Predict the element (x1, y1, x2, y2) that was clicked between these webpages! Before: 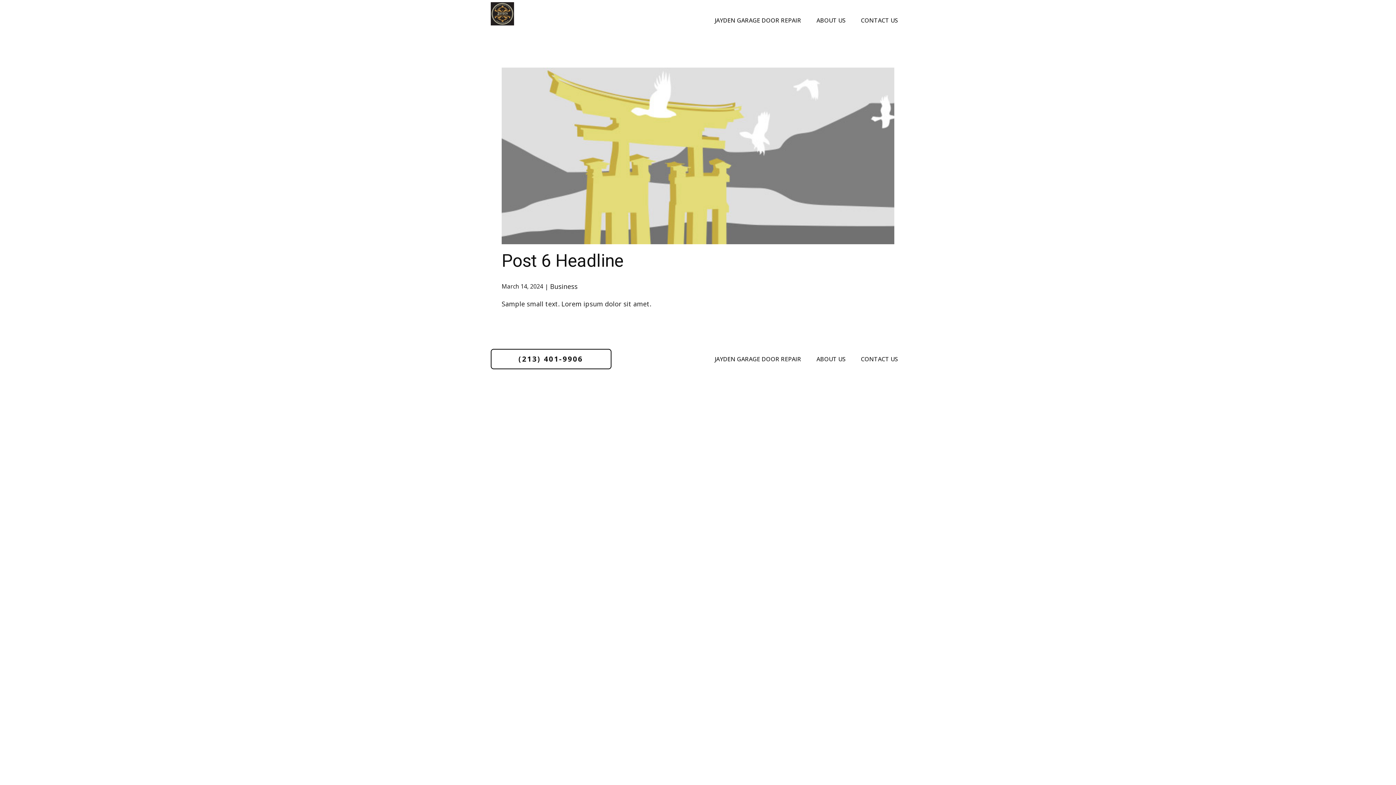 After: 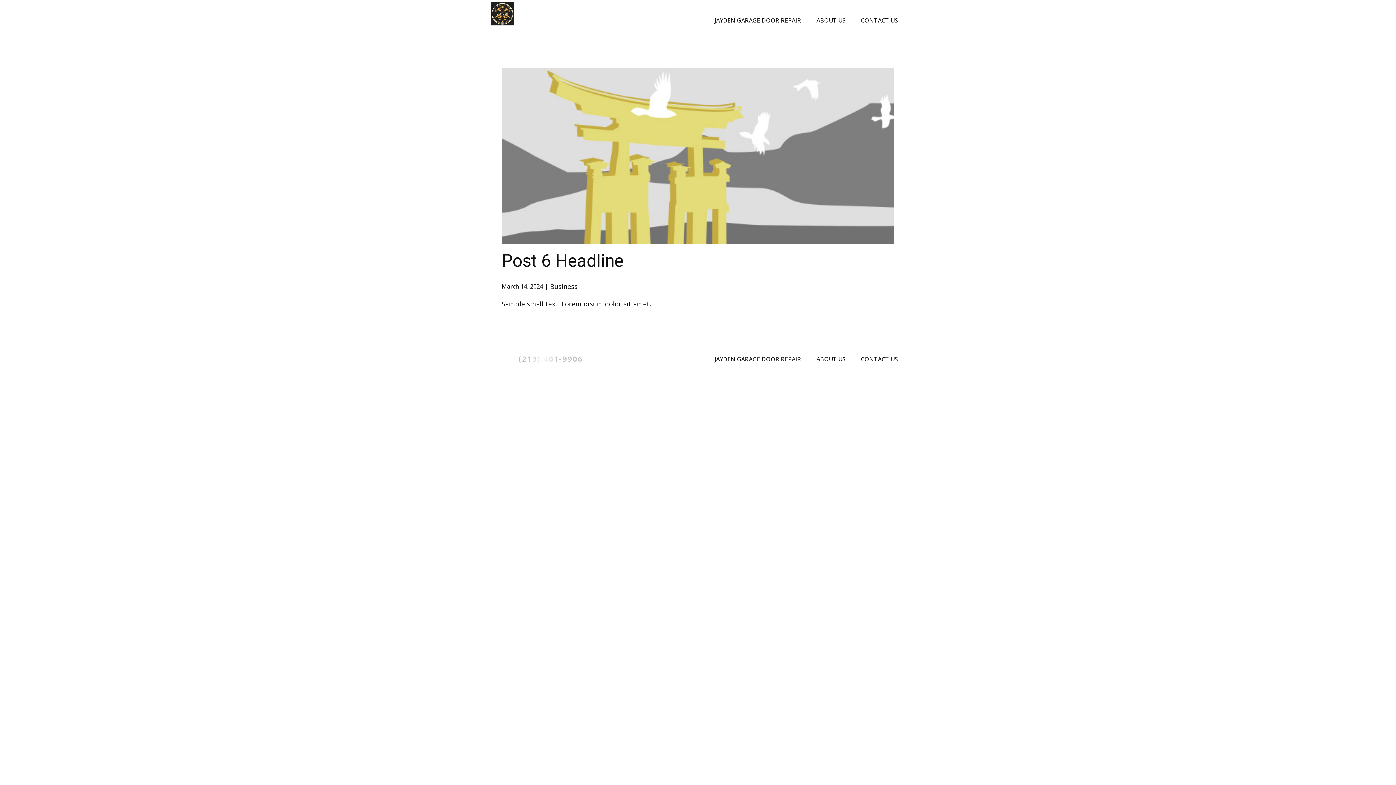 Action: bbox: (490, 349, 611, 369) label: (213) 401-9906